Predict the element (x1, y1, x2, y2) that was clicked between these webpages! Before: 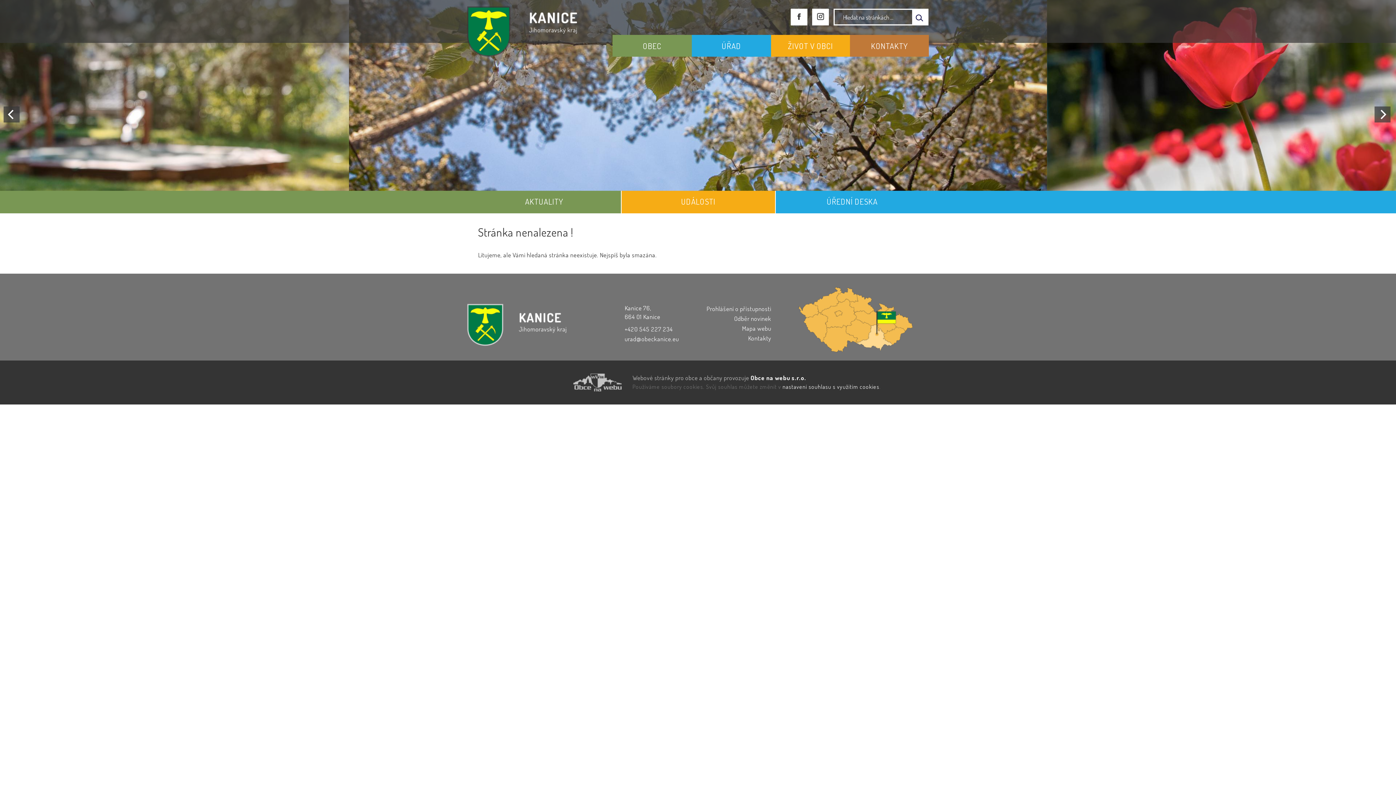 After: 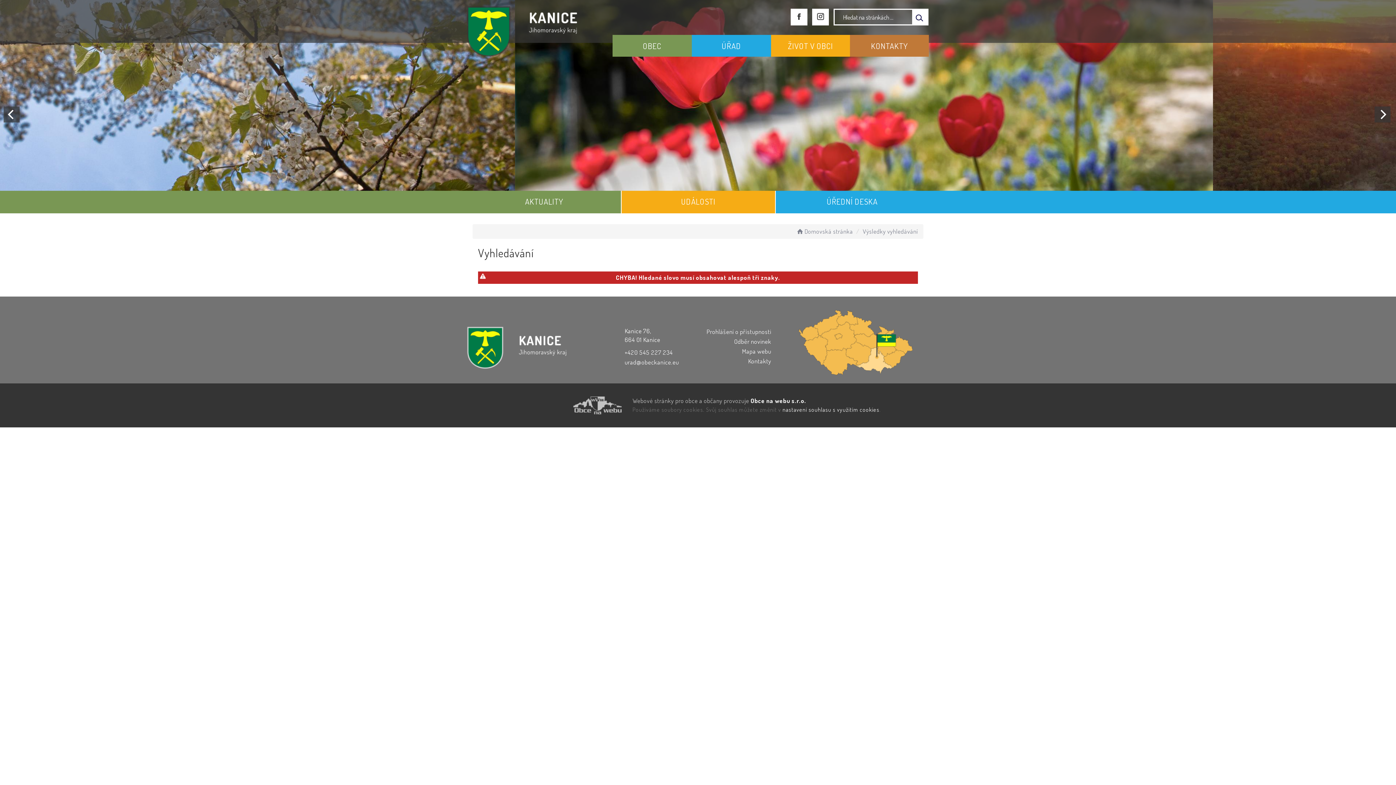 Action: bbox: (912, 9, 927, 24)